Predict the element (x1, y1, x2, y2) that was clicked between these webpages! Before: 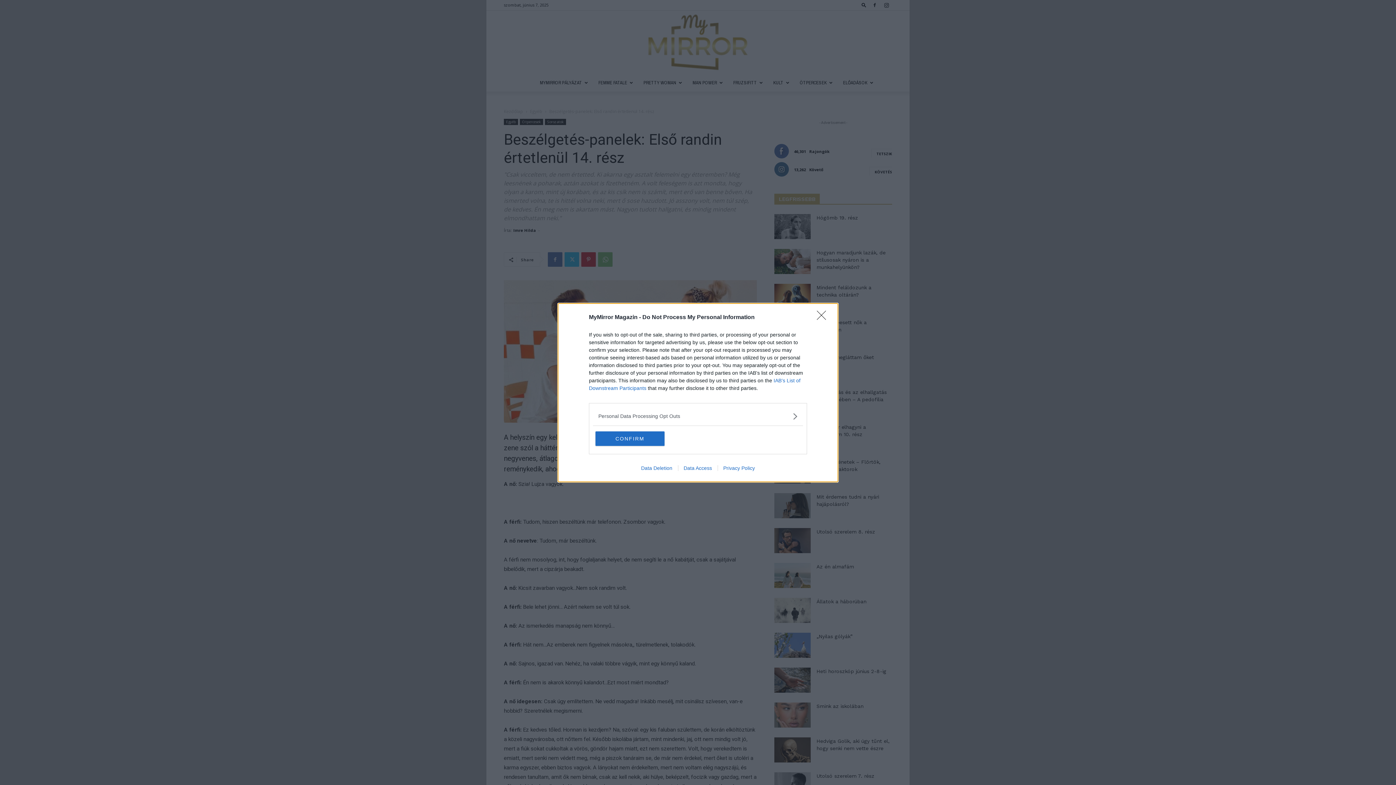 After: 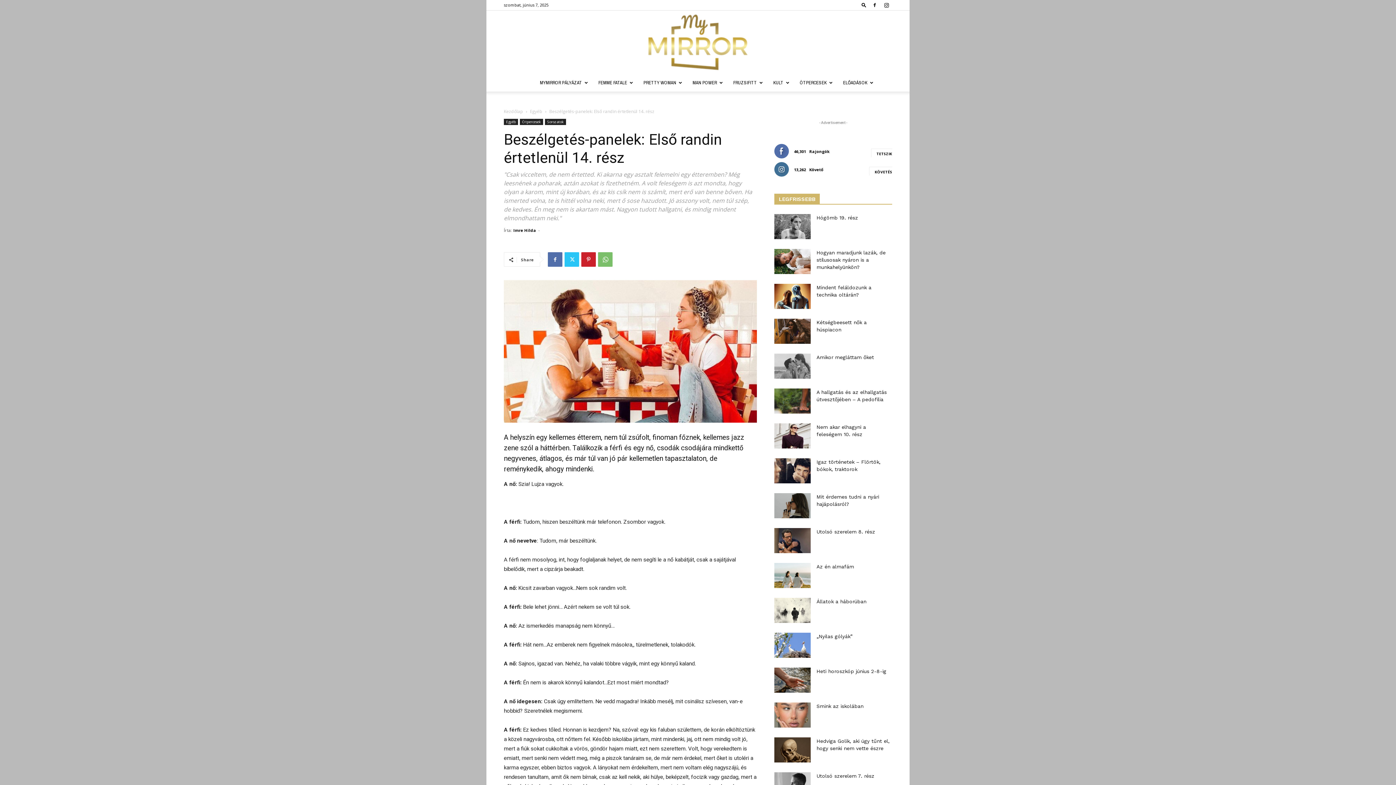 Action: label: CONFIRM bbox: (595, 431, 664, 446)